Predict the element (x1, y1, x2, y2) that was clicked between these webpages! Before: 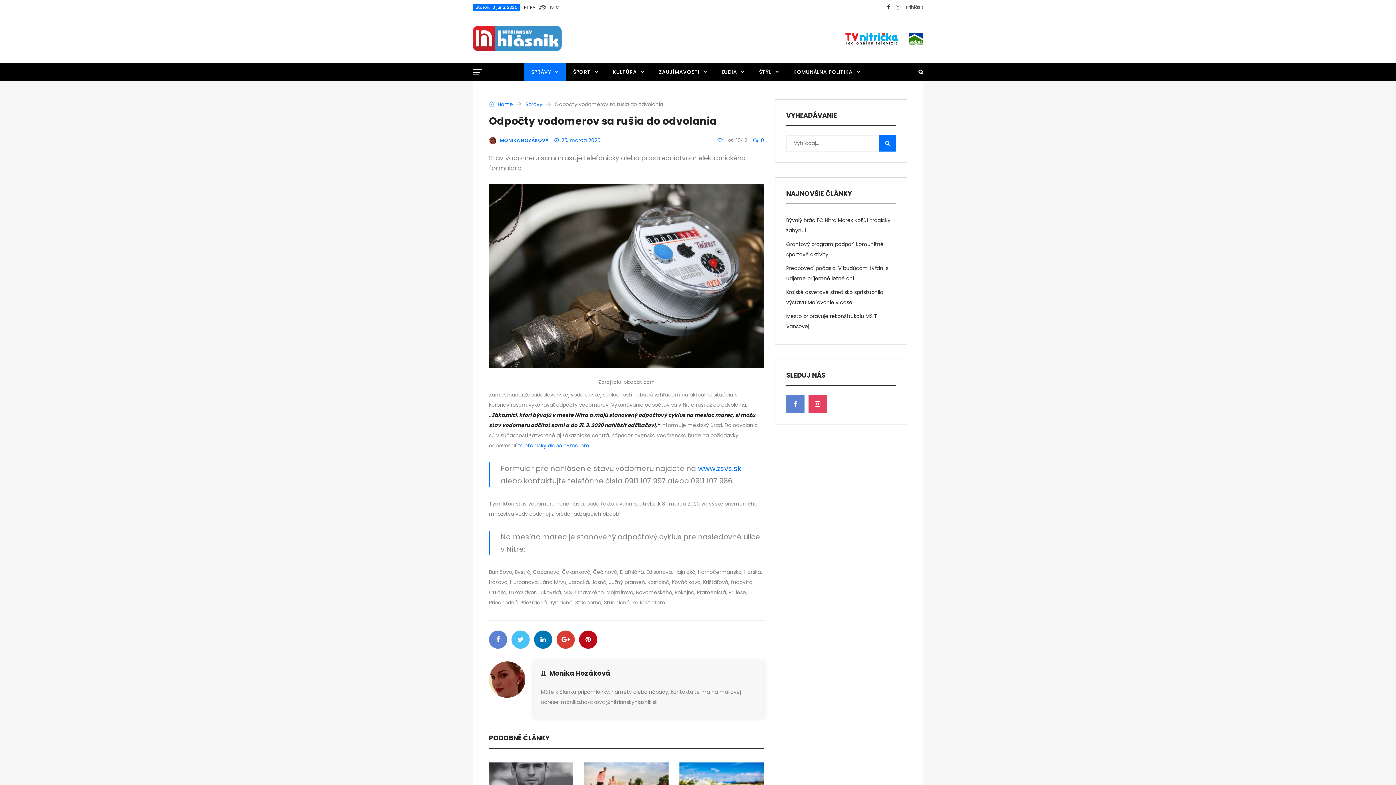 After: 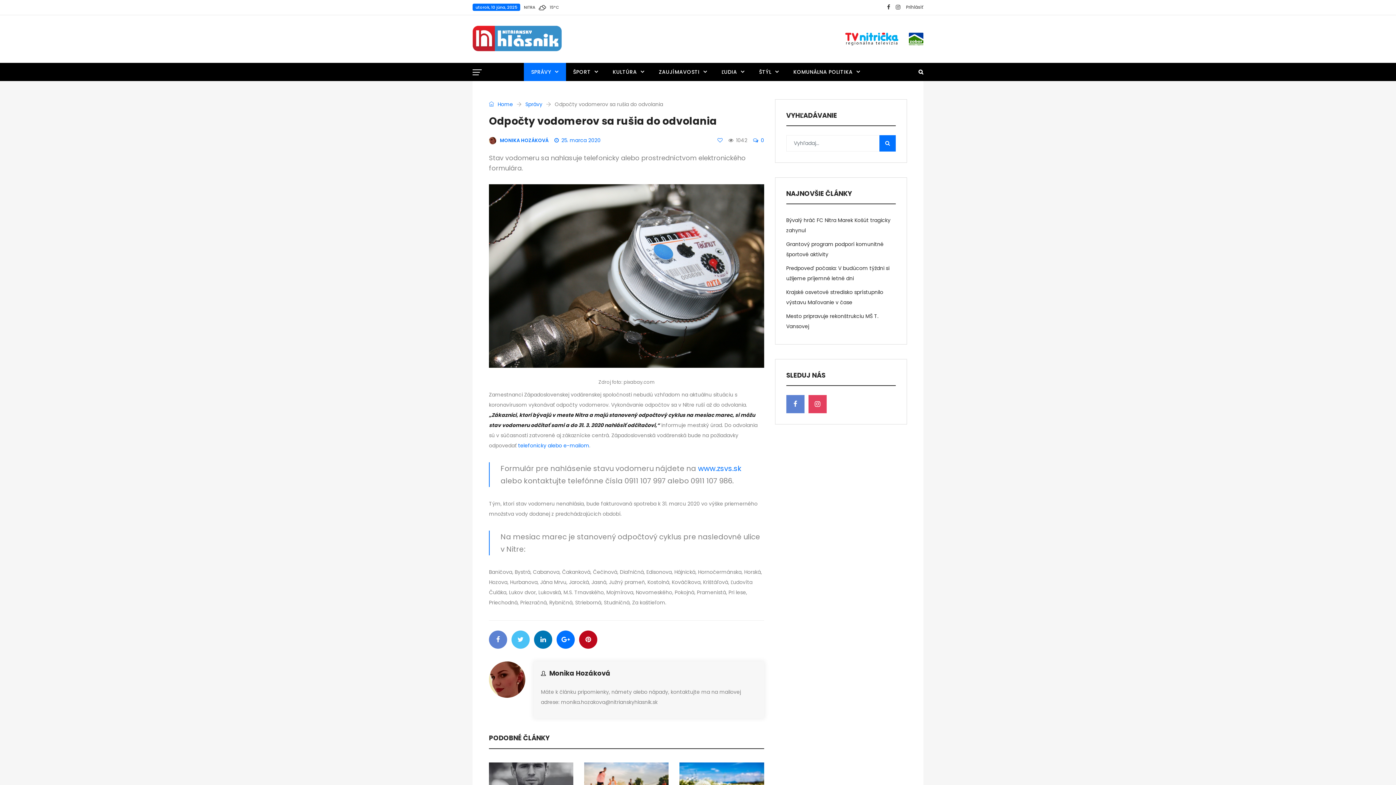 Action: bbox: (556, 630, 574, 648)